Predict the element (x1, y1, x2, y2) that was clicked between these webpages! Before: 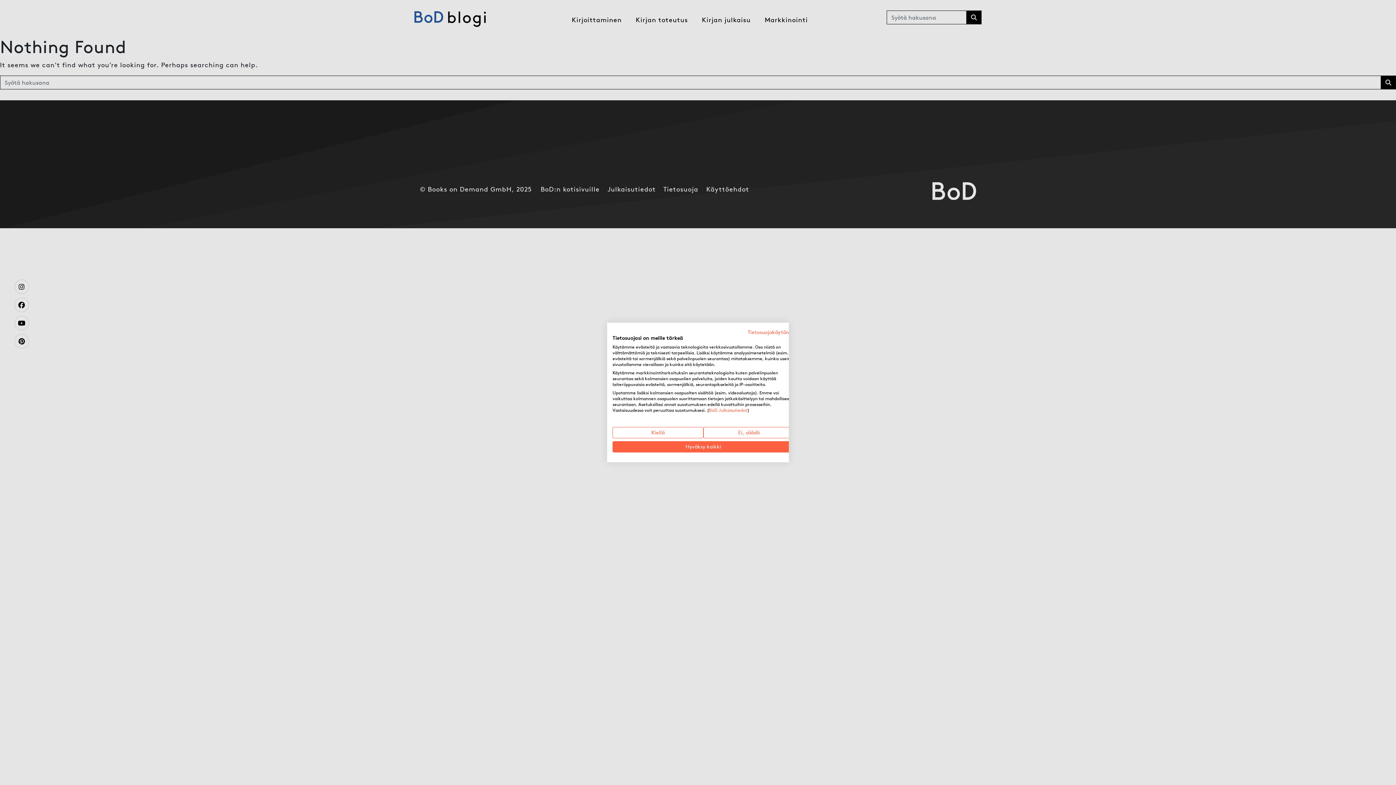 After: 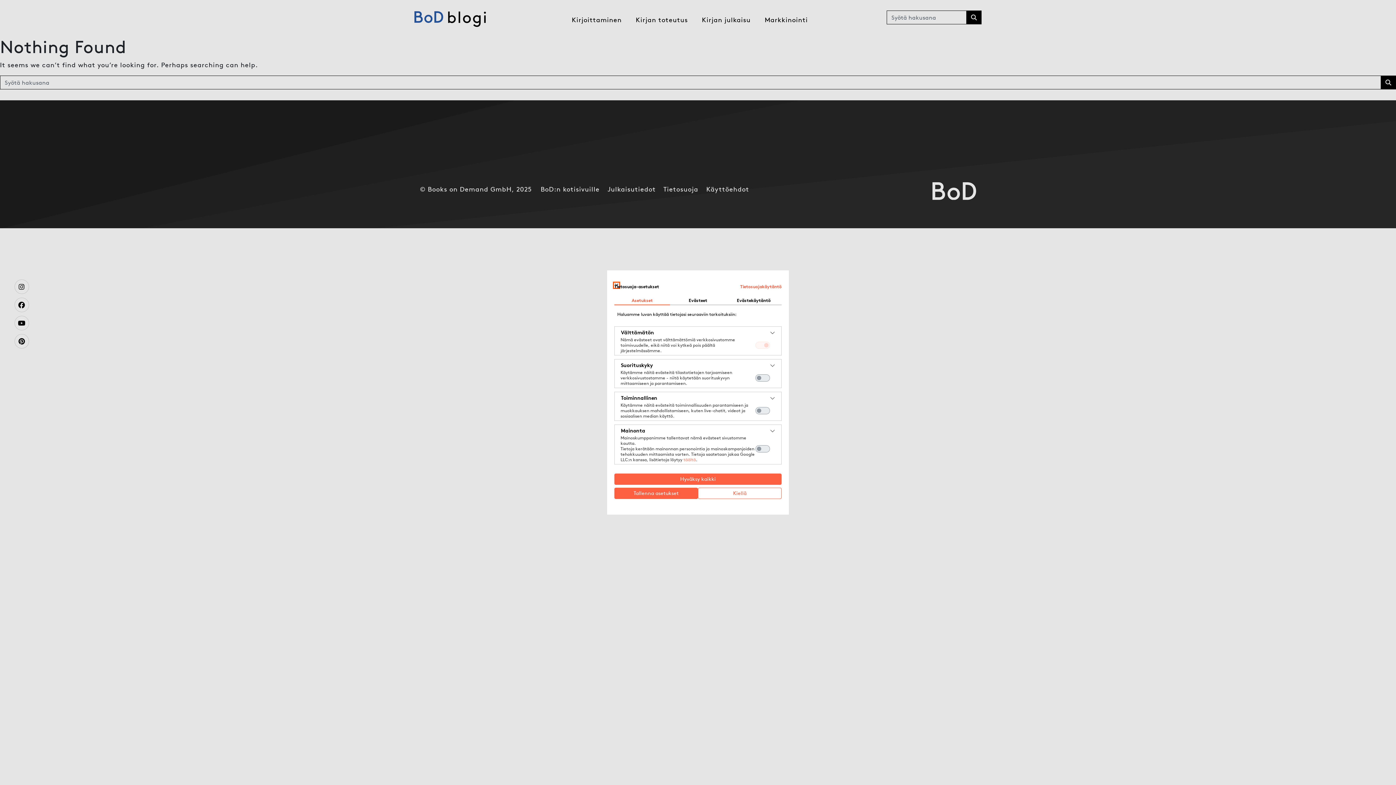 Action: label: Säädä cookie asetuksia bbox: (703, 427, 794, 438)